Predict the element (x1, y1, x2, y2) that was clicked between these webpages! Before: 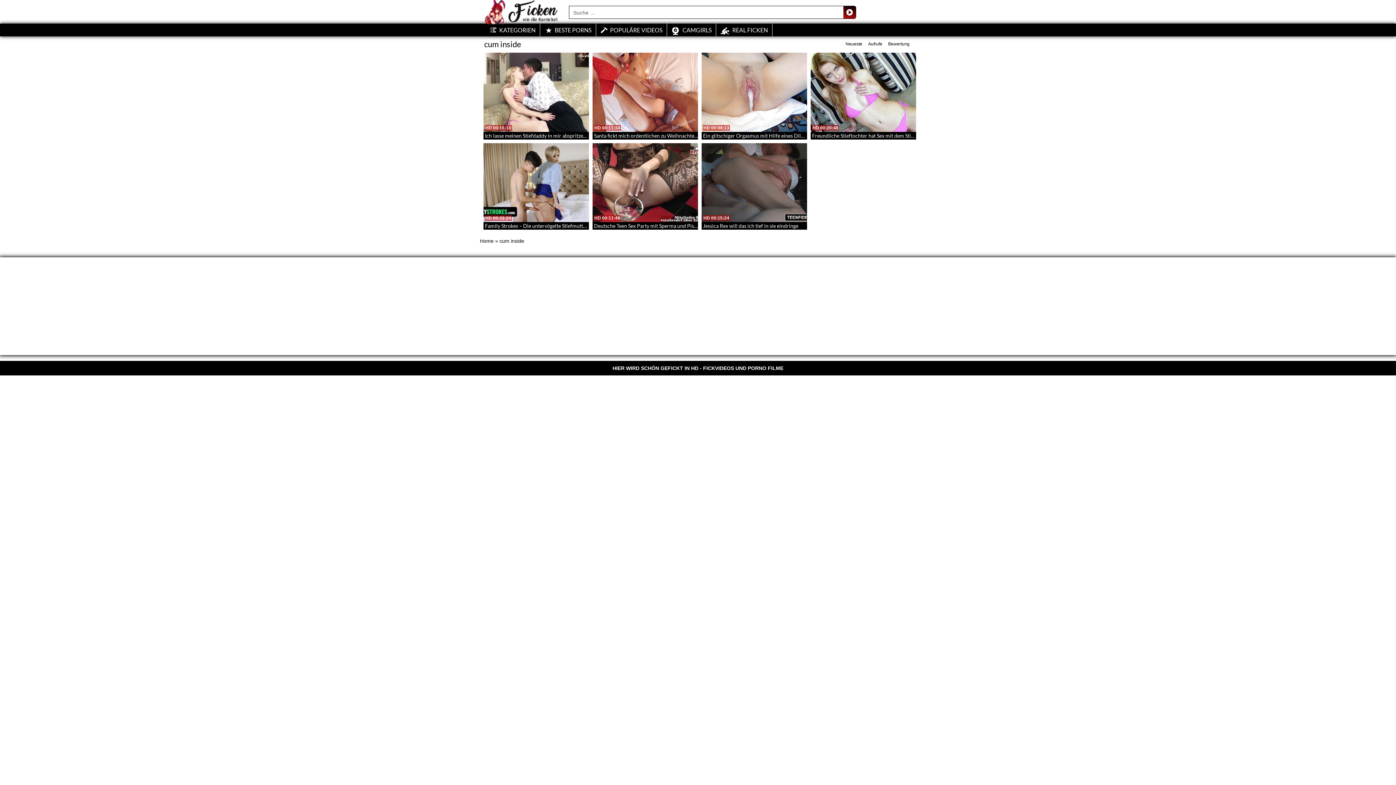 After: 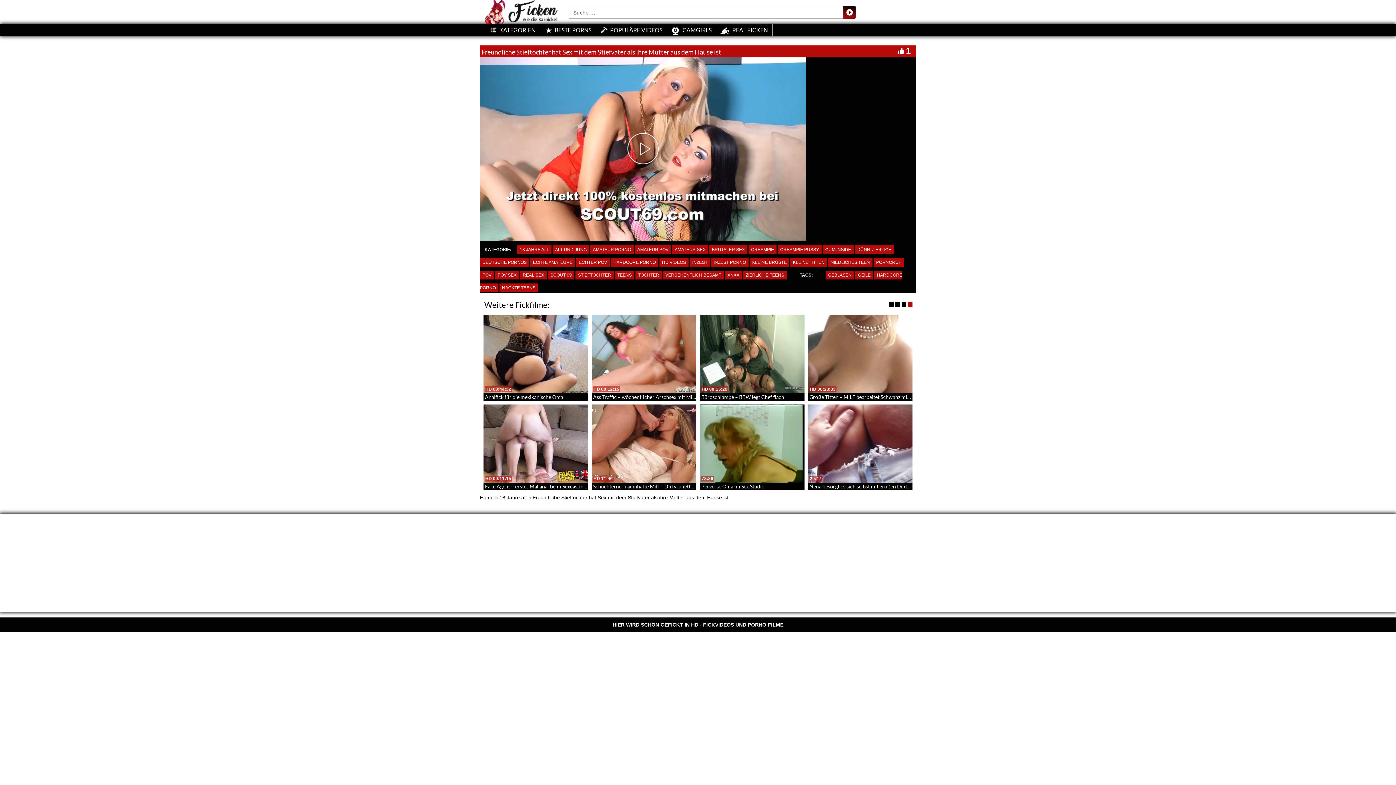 Action: label: Freundliche Stieftochter hat Sex mit dem Stiefvater als ihre Mutter aus dem Hause ist bbox: (812, 132, 1003, 138)